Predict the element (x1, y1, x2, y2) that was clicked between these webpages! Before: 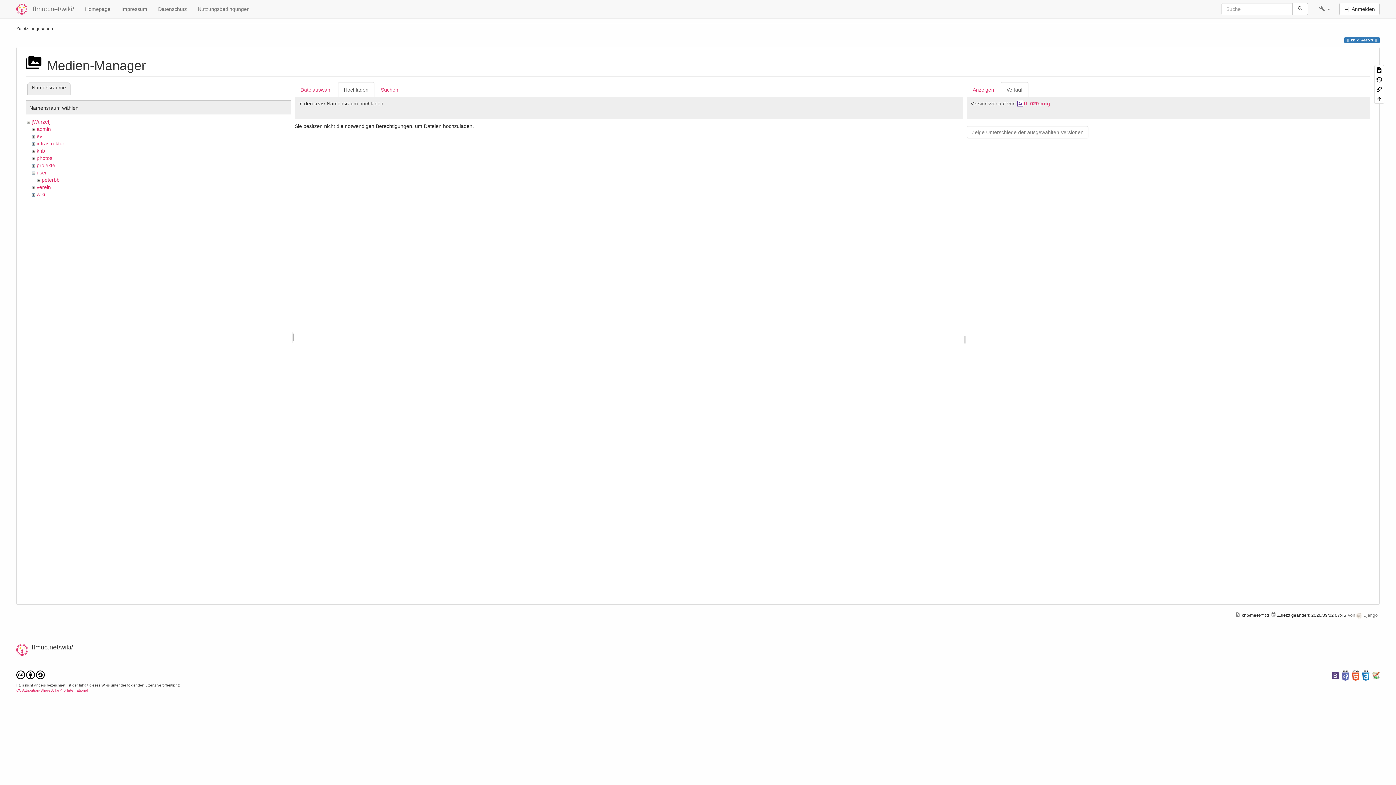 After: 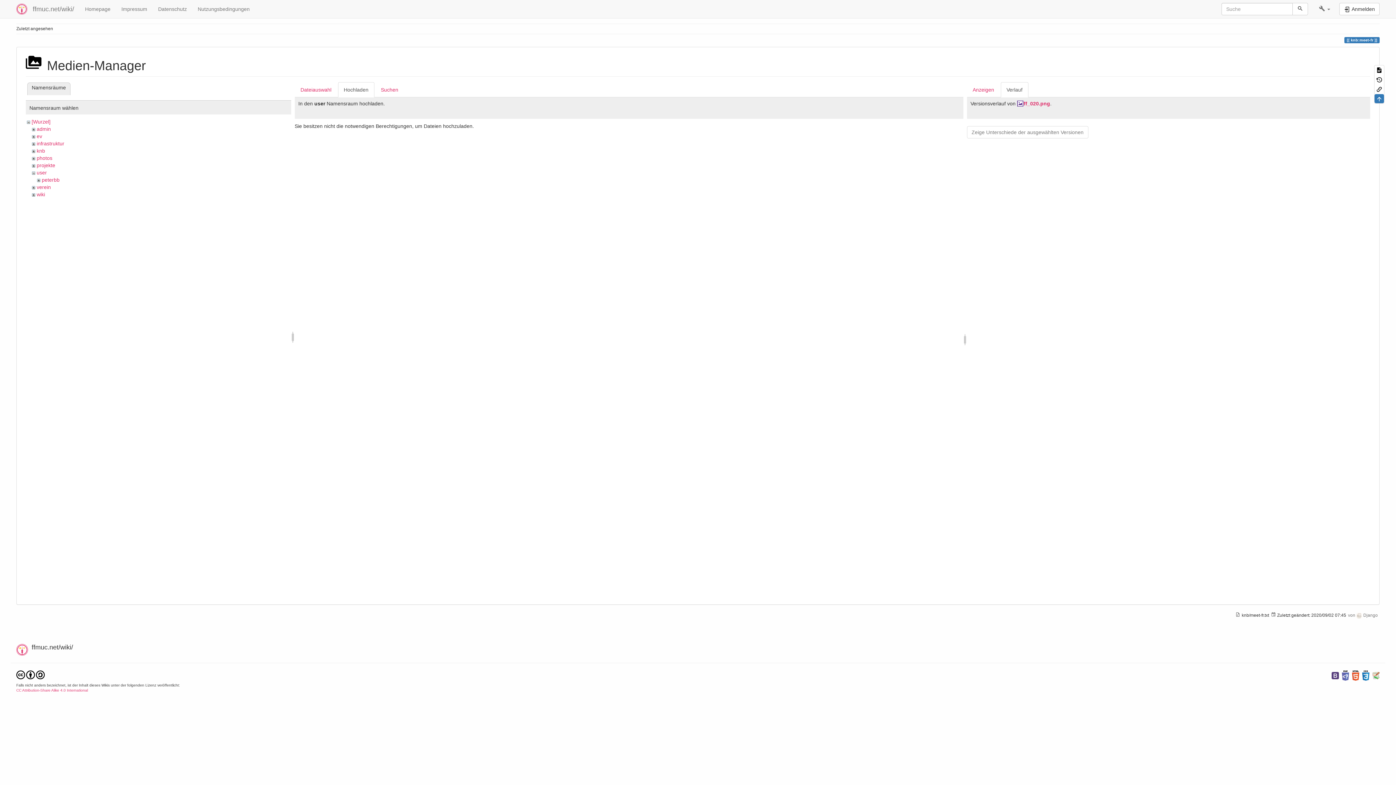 Action: bbox: (1374, 94, 1384, 103)